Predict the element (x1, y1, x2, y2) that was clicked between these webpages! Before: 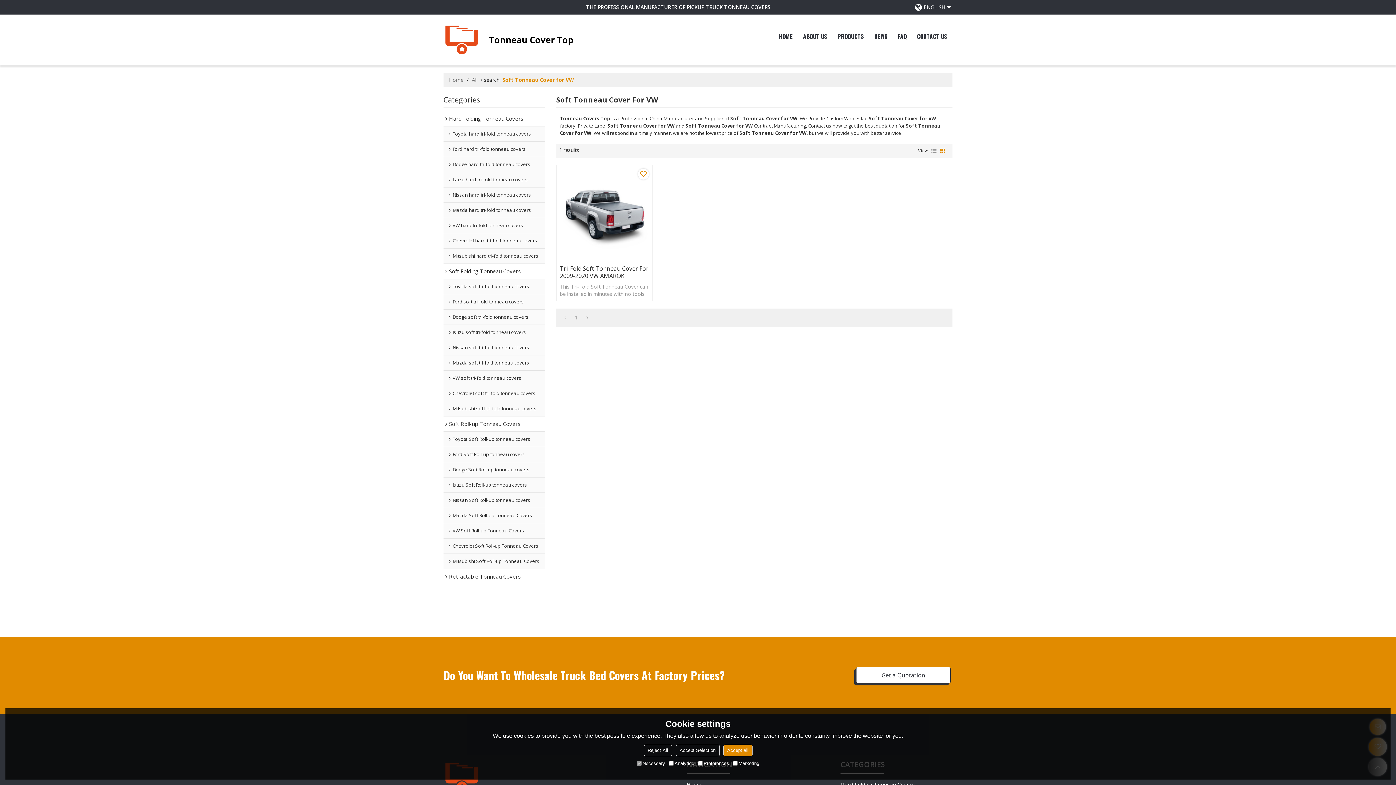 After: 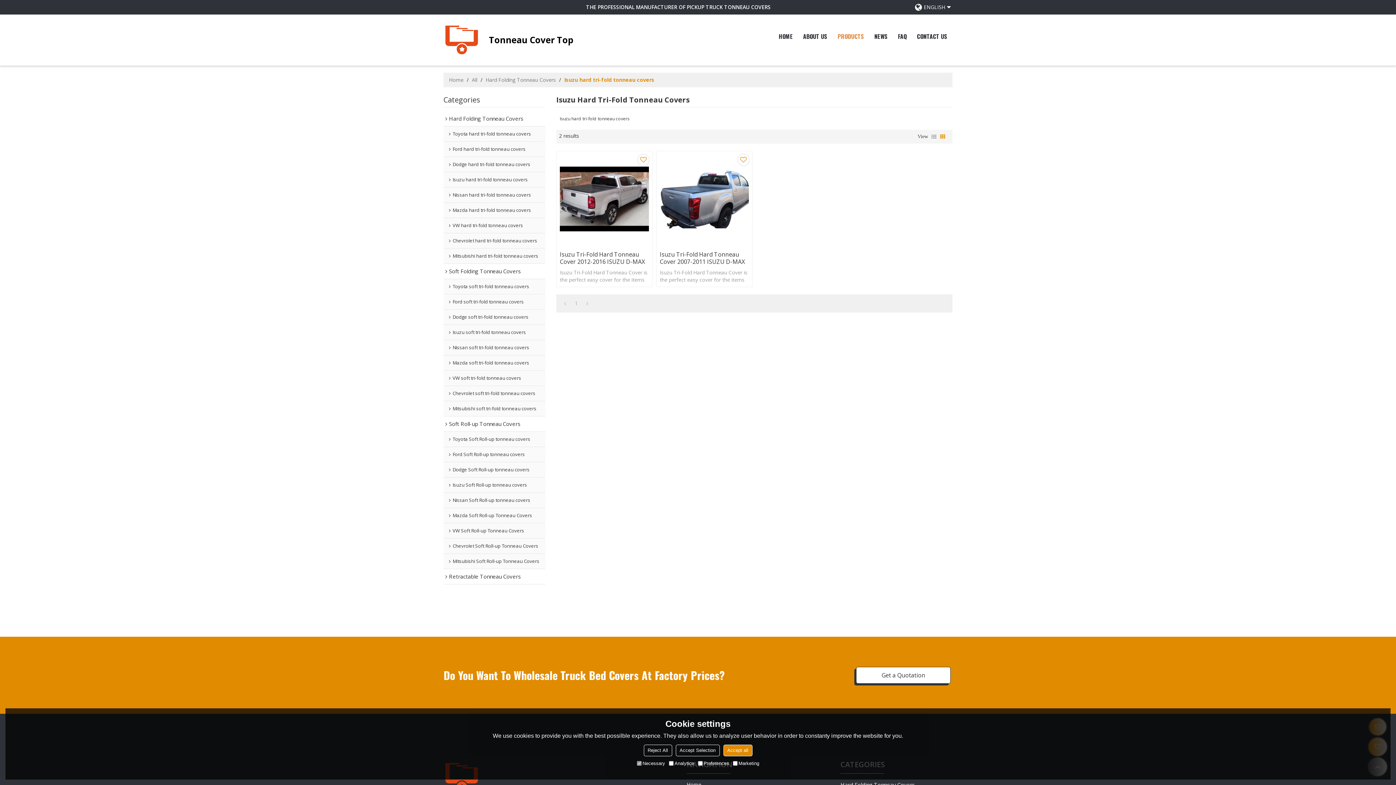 Action: label: Isuzu hard tri-fold tonneau covers bbox: (443, 172, 545, 187)